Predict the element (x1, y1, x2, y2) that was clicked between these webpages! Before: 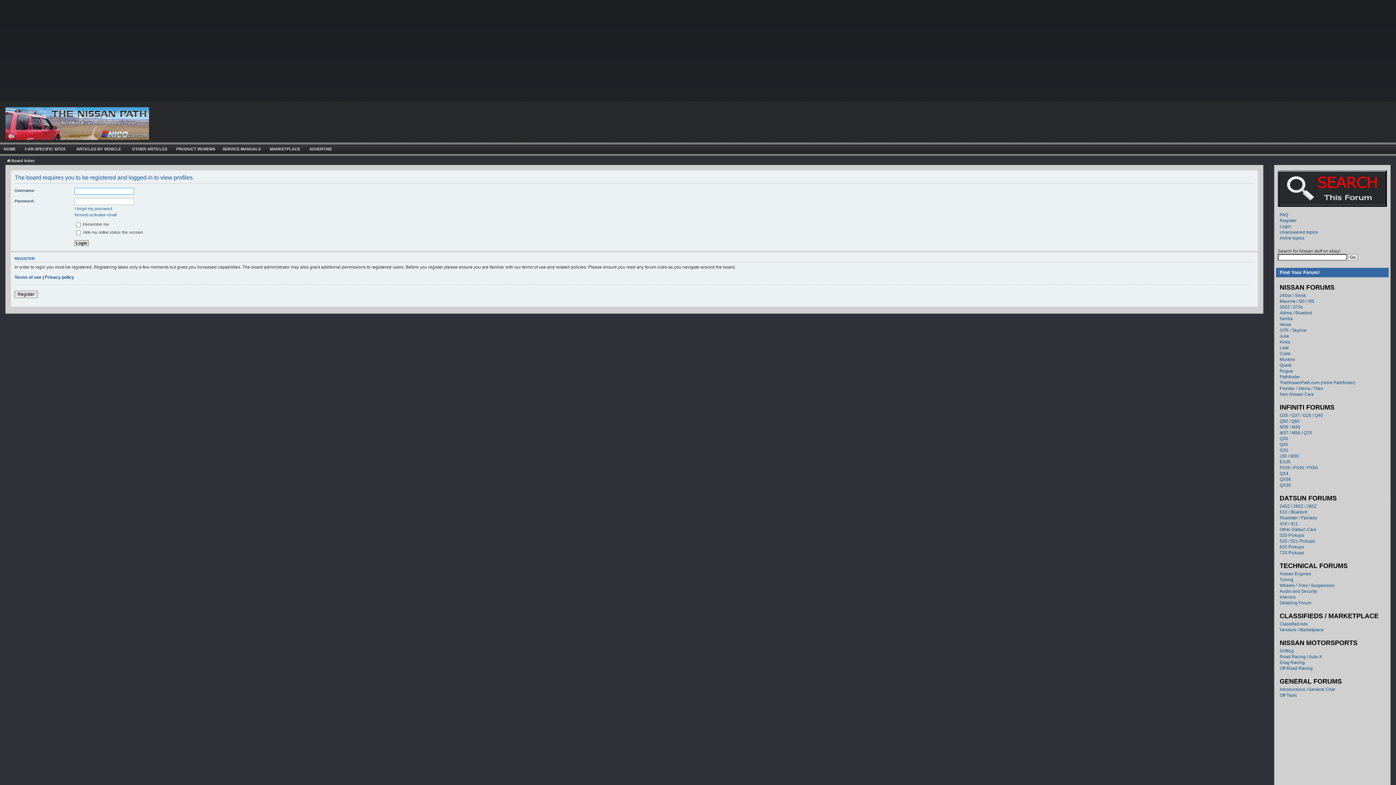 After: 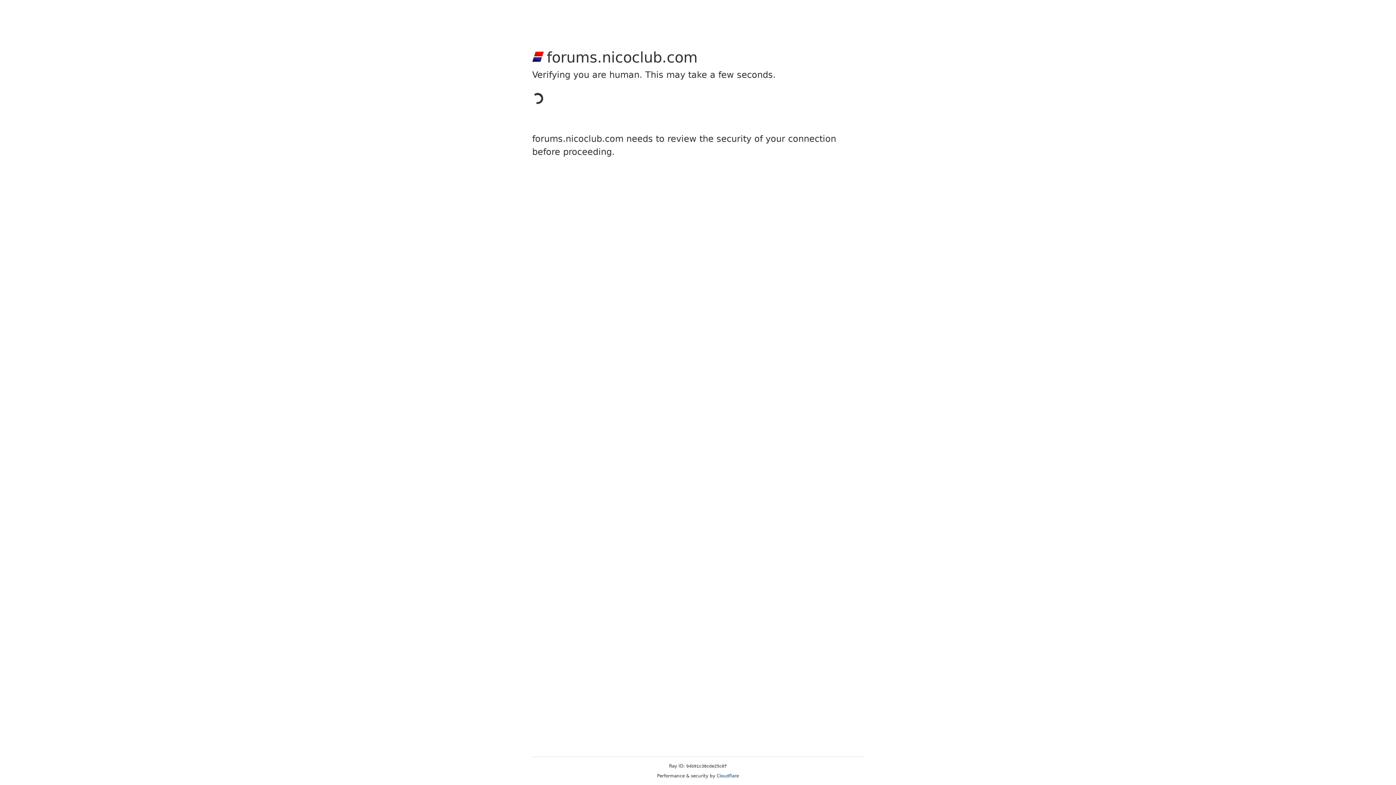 Action: label: QX4 bbox: (1280, 471, 1288, 476)